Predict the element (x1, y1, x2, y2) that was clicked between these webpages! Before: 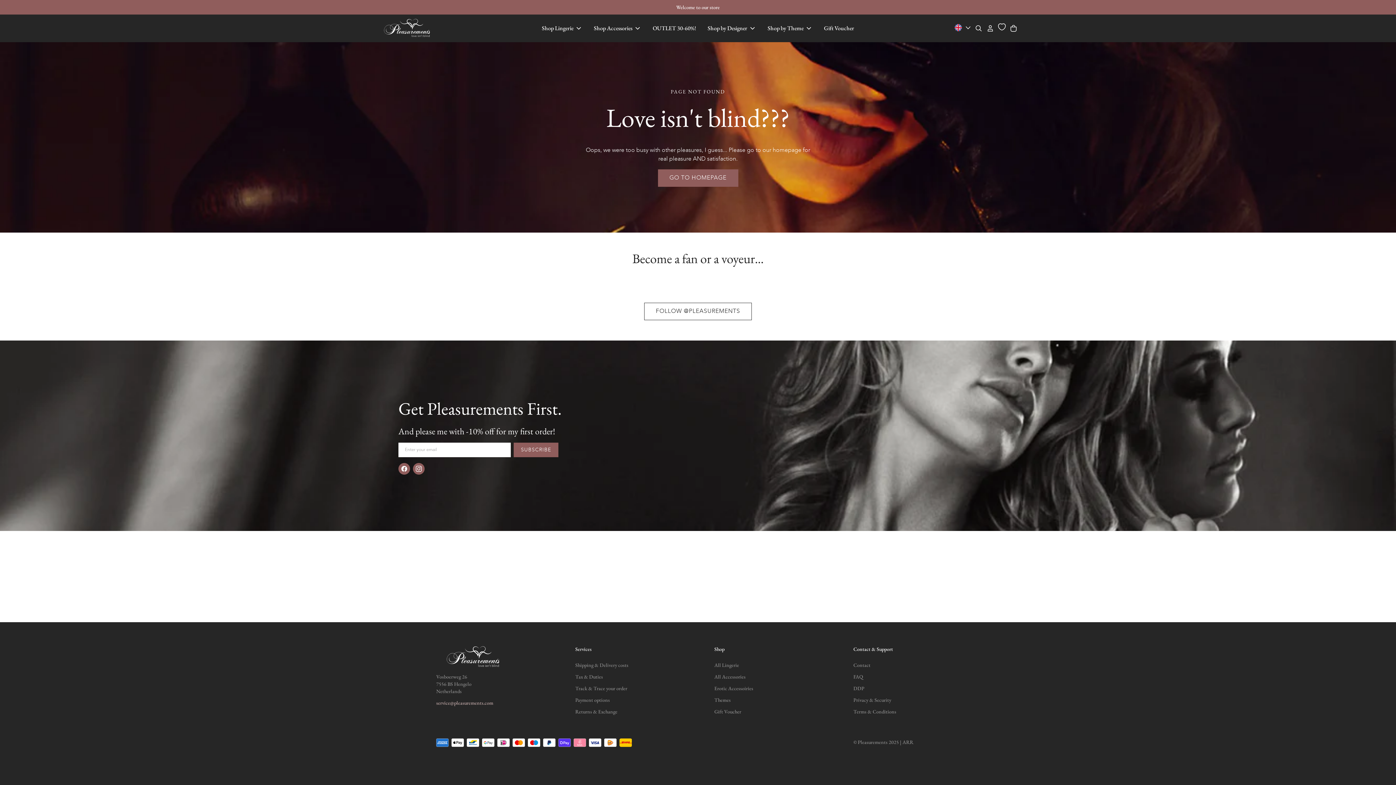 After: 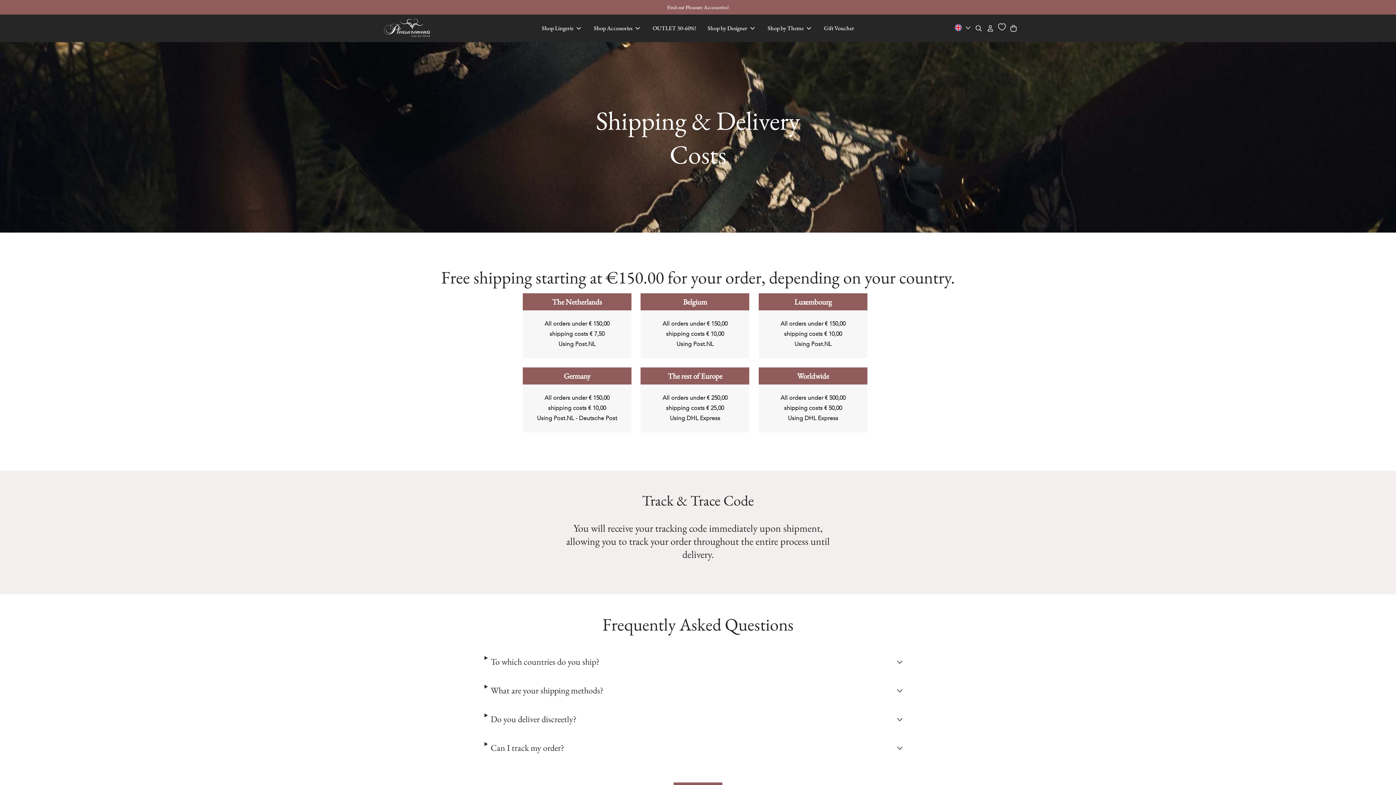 Action: bbox: (575, 661, 628, 668) label: Shipping & Delivery costs